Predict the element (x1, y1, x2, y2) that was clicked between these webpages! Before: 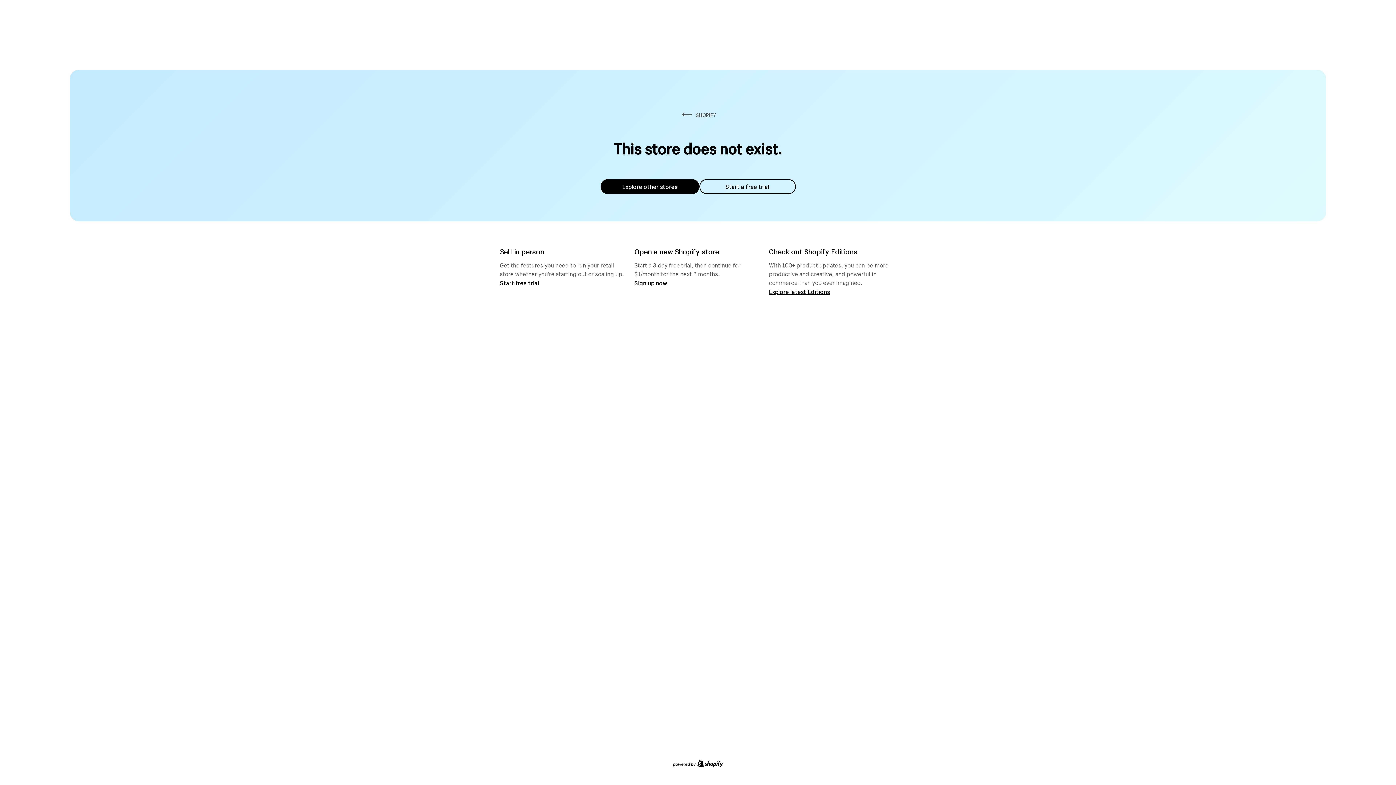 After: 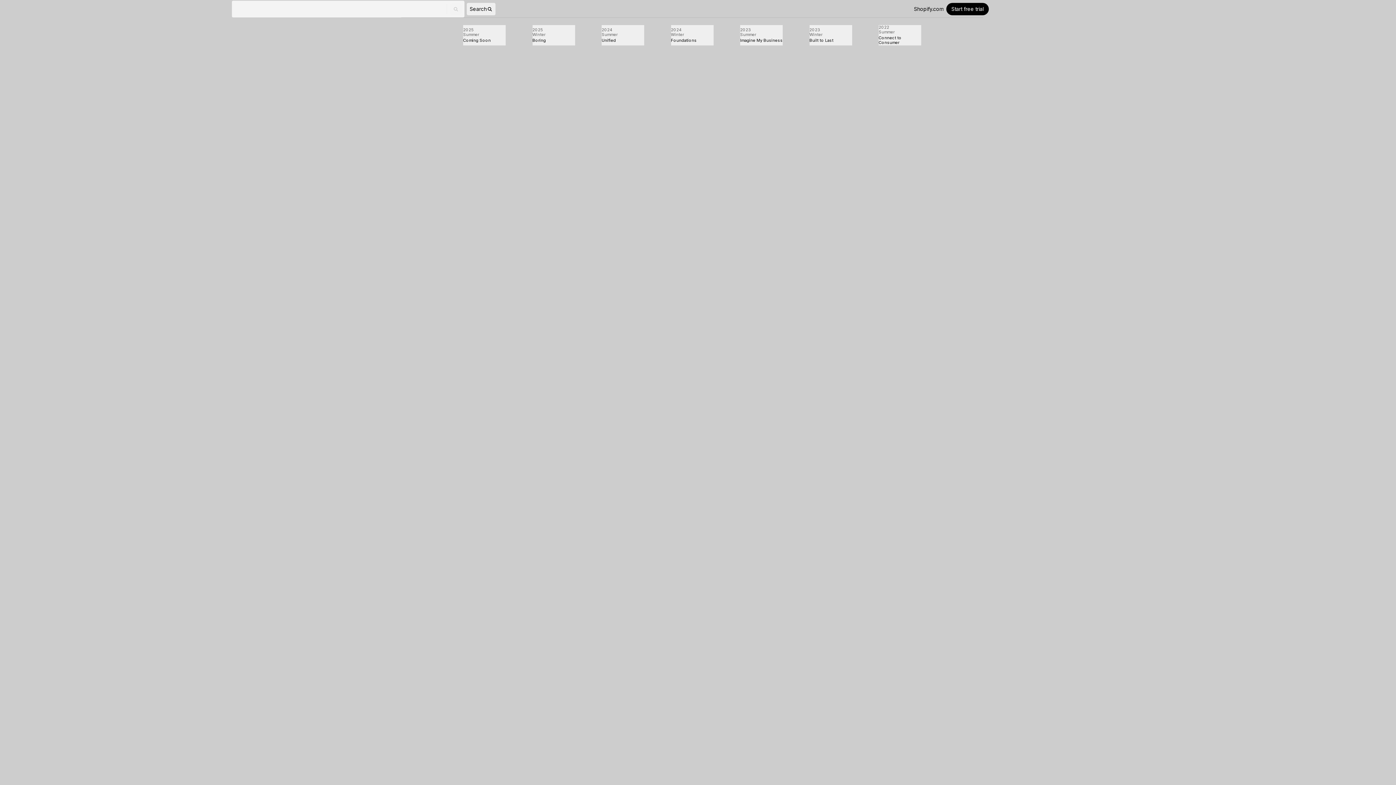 Action: label: Explore latest Editions bbox: (769, 287, 830, 295)